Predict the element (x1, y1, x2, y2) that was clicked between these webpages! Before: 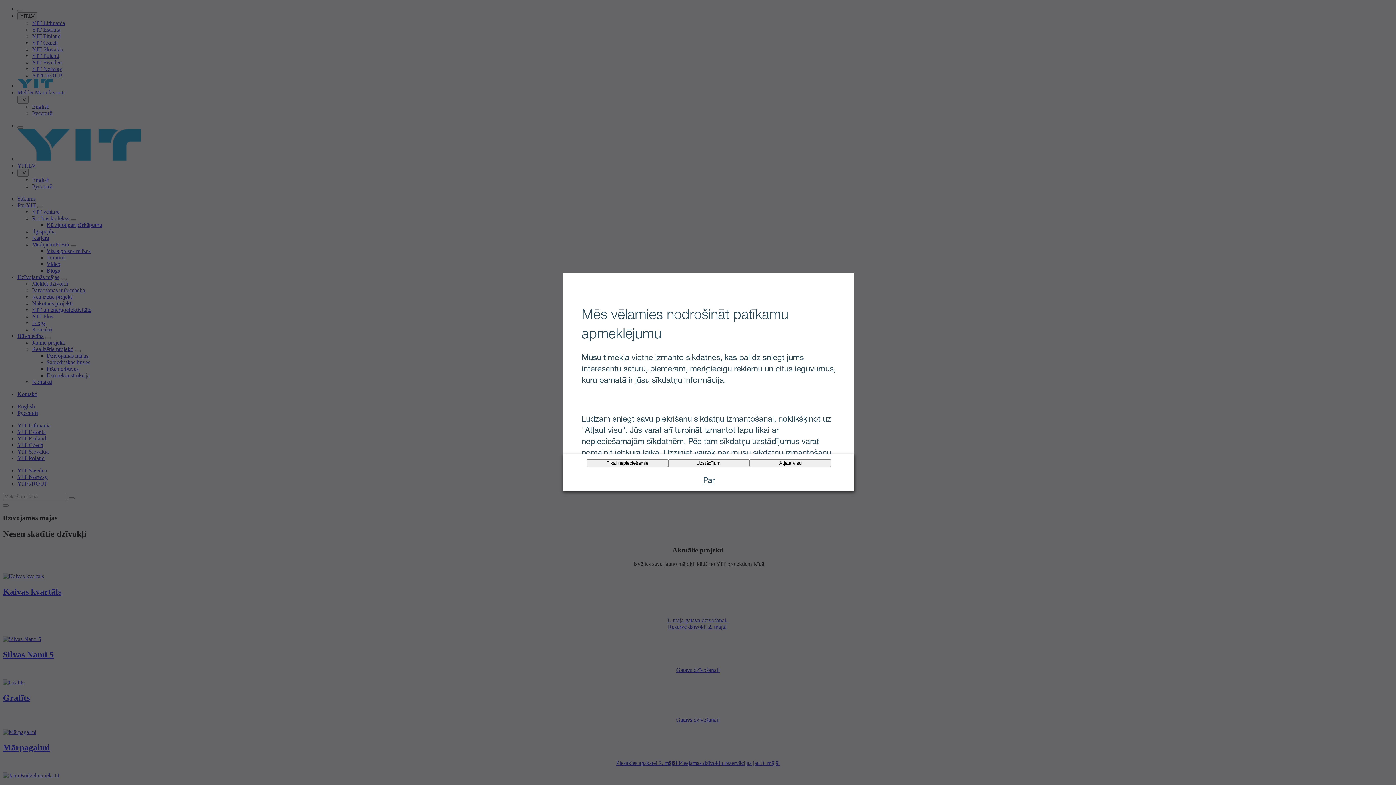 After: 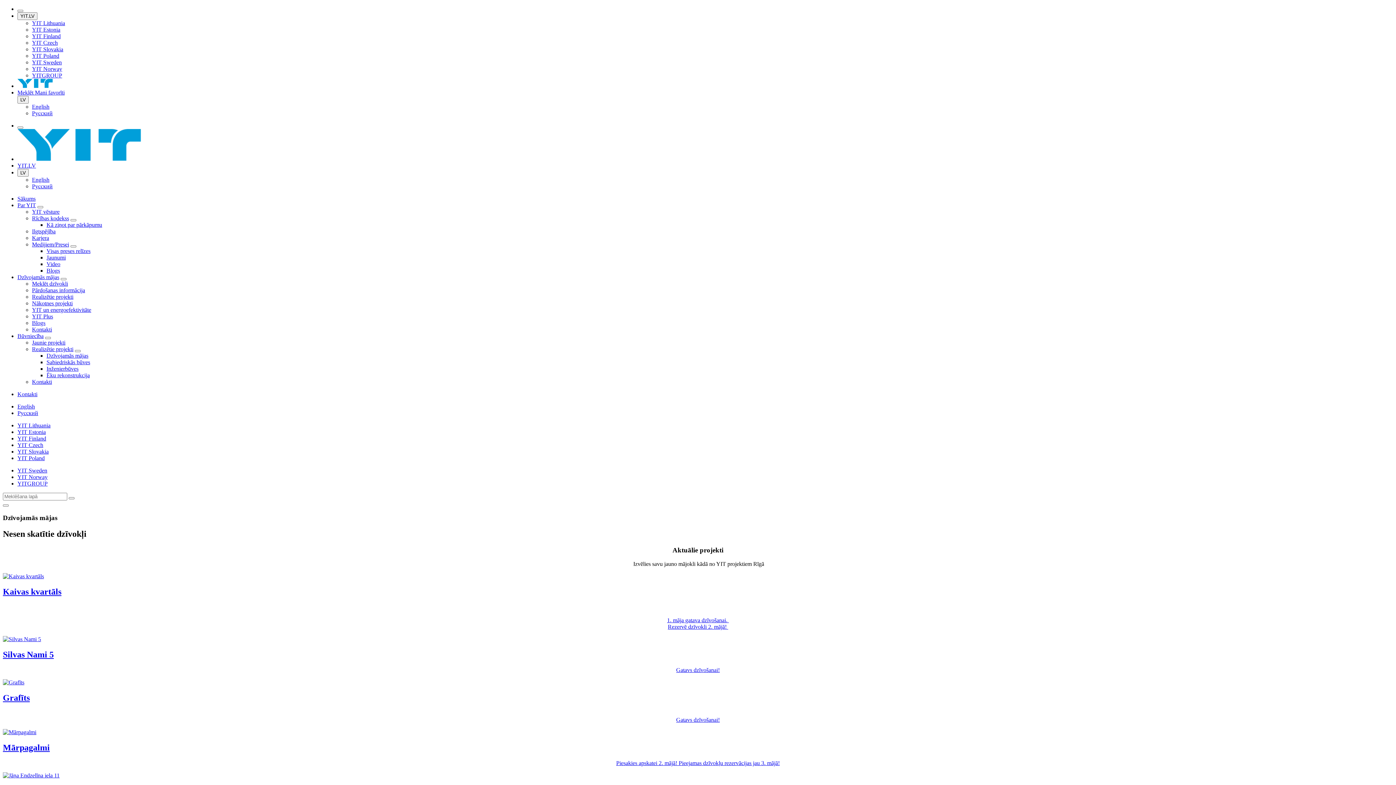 Action: bbox: (749, 459, 831, 467) label: Atļaut visu